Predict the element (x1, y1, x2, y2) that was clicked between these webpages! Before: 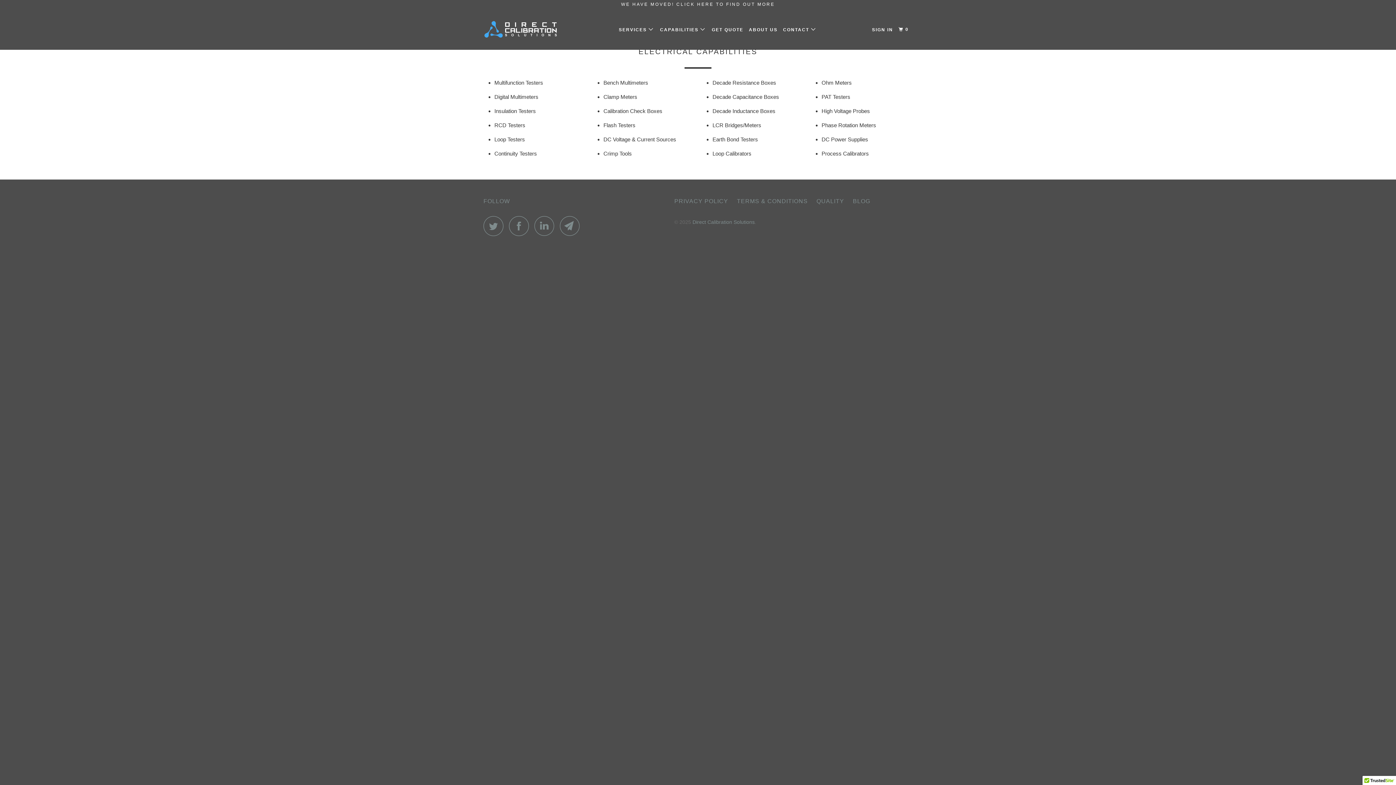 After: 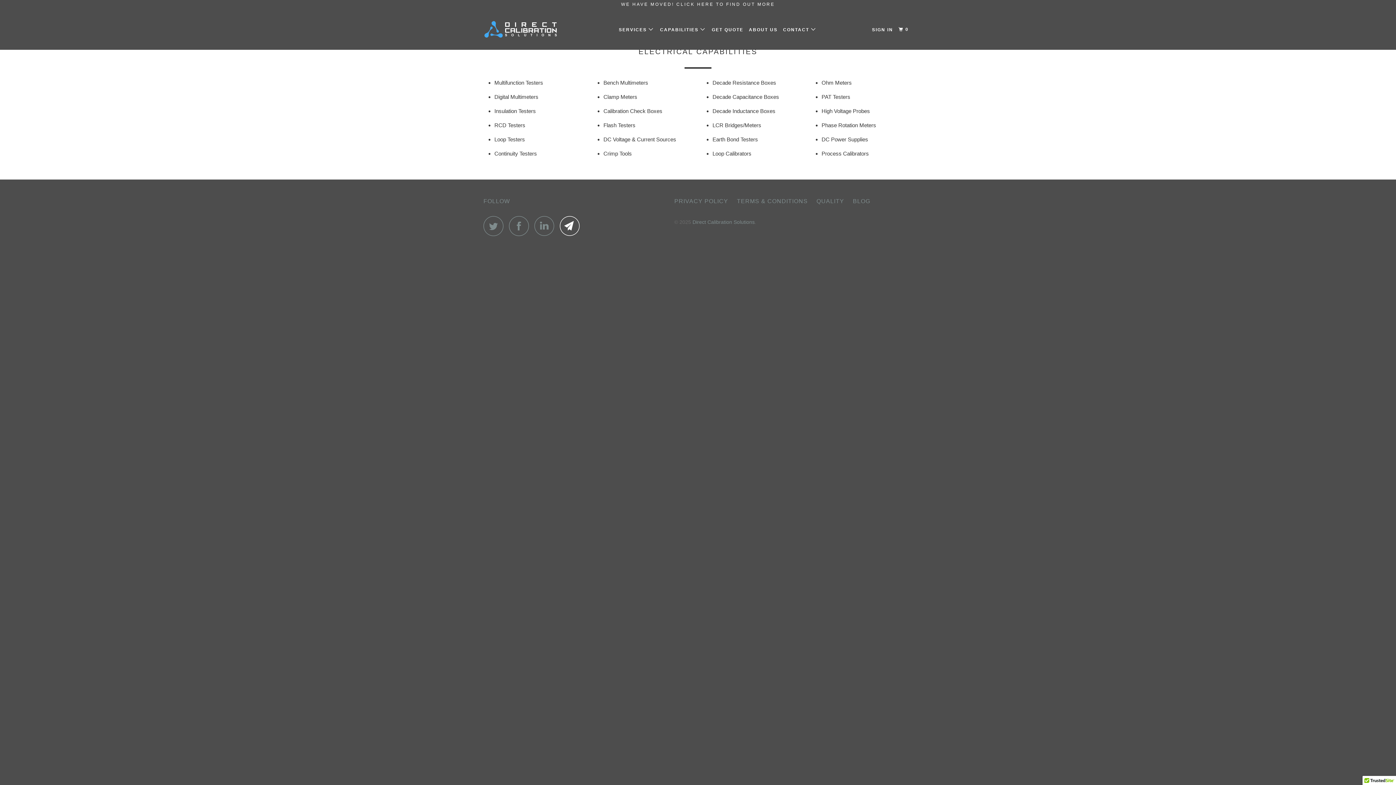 Action: bbox: (560, 215, 584, 235)